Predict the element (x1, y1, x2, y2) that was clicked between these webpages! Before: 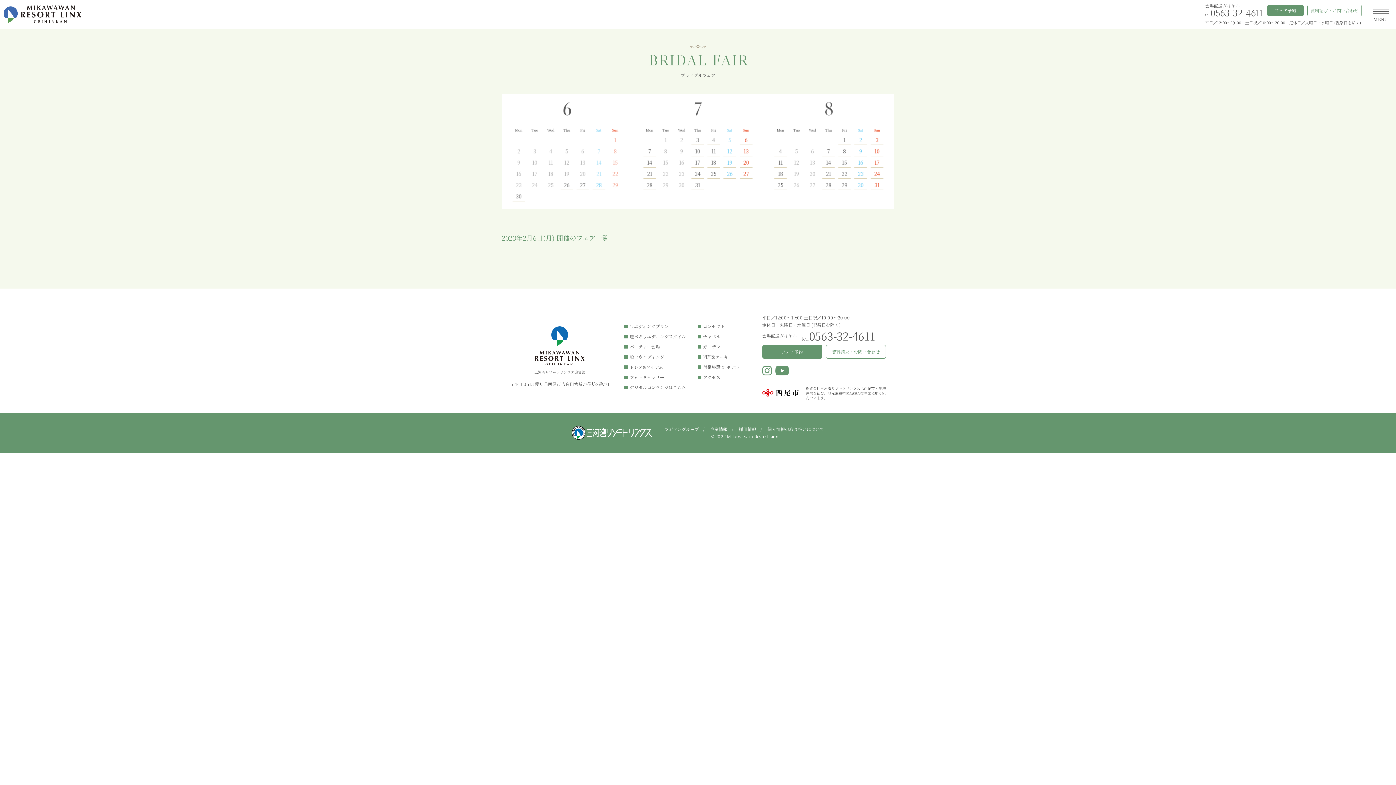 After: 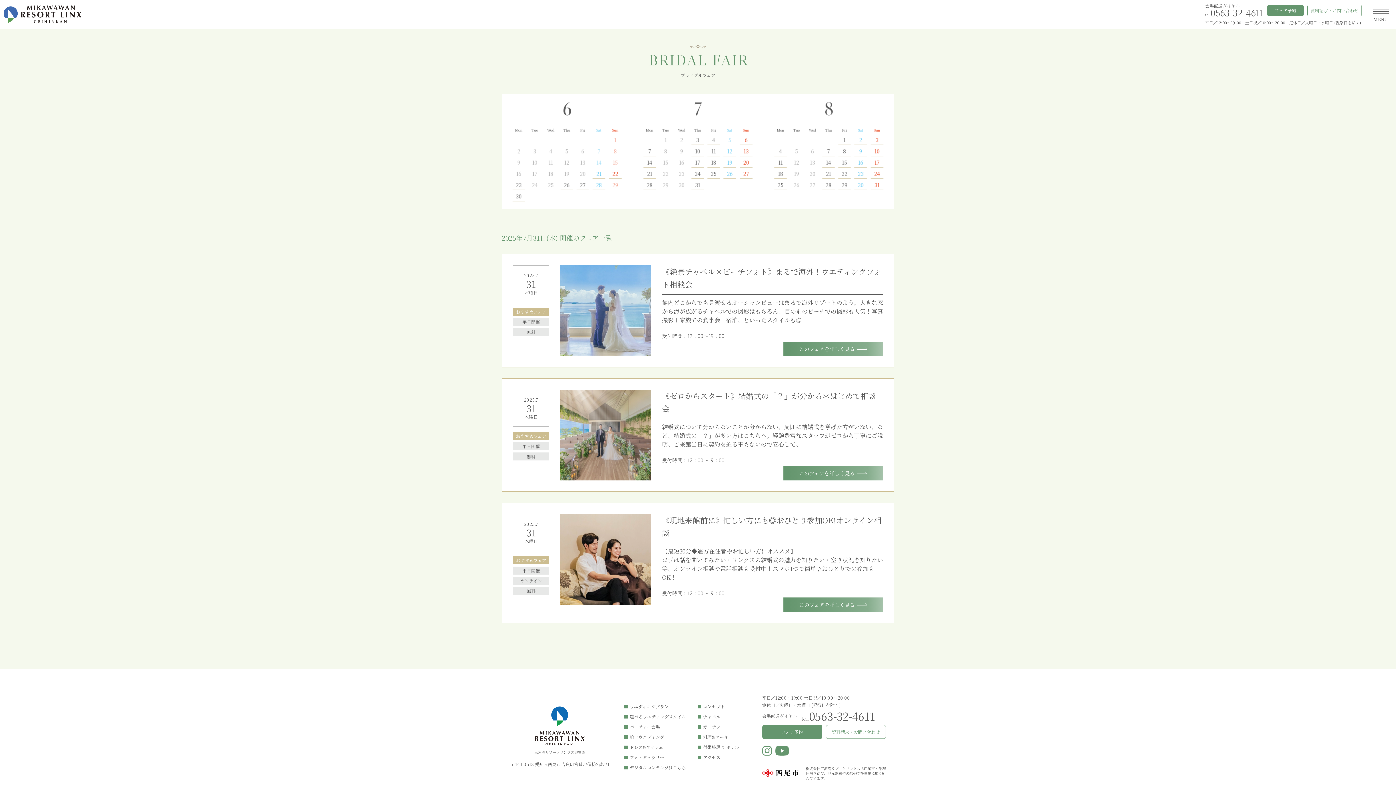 Action: label: 31 bbox: (691, 182, 703, 190)